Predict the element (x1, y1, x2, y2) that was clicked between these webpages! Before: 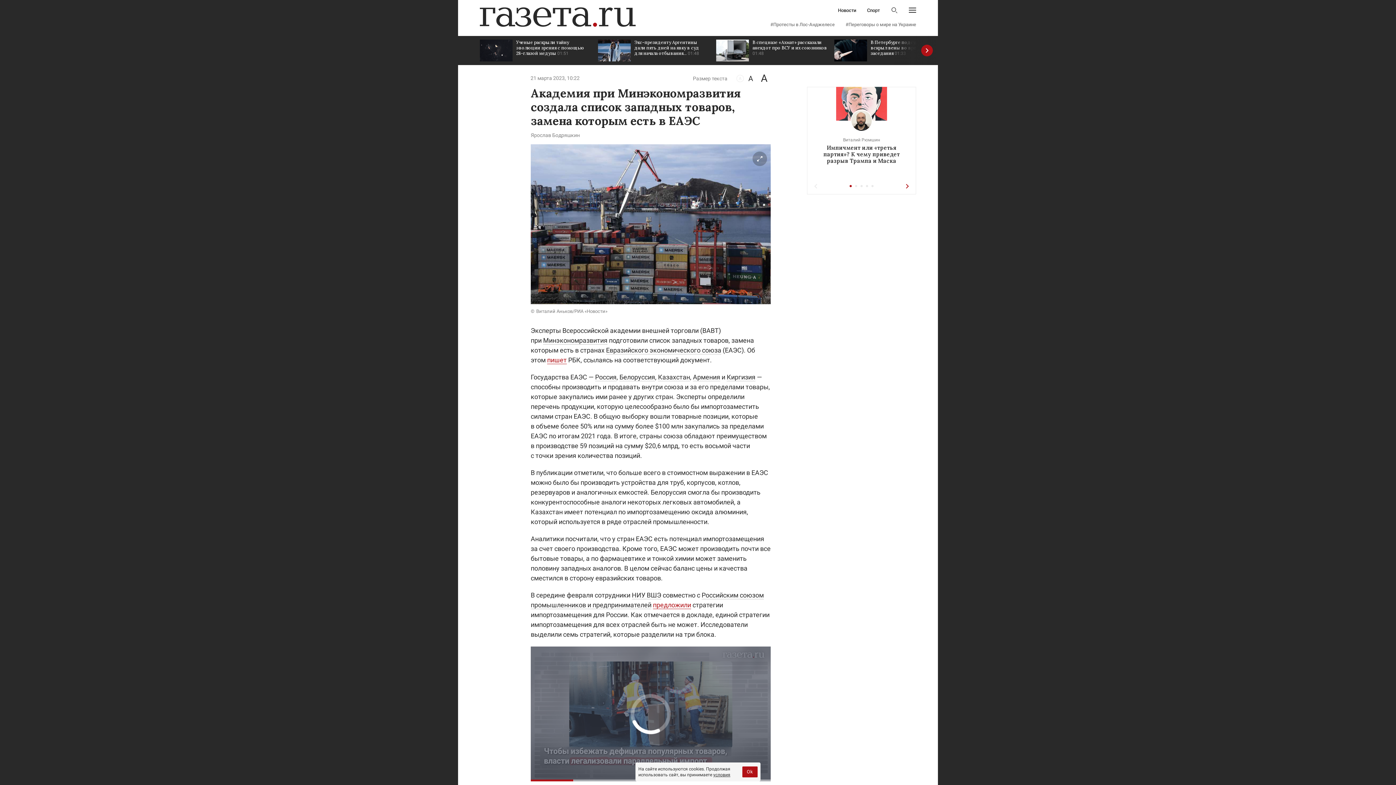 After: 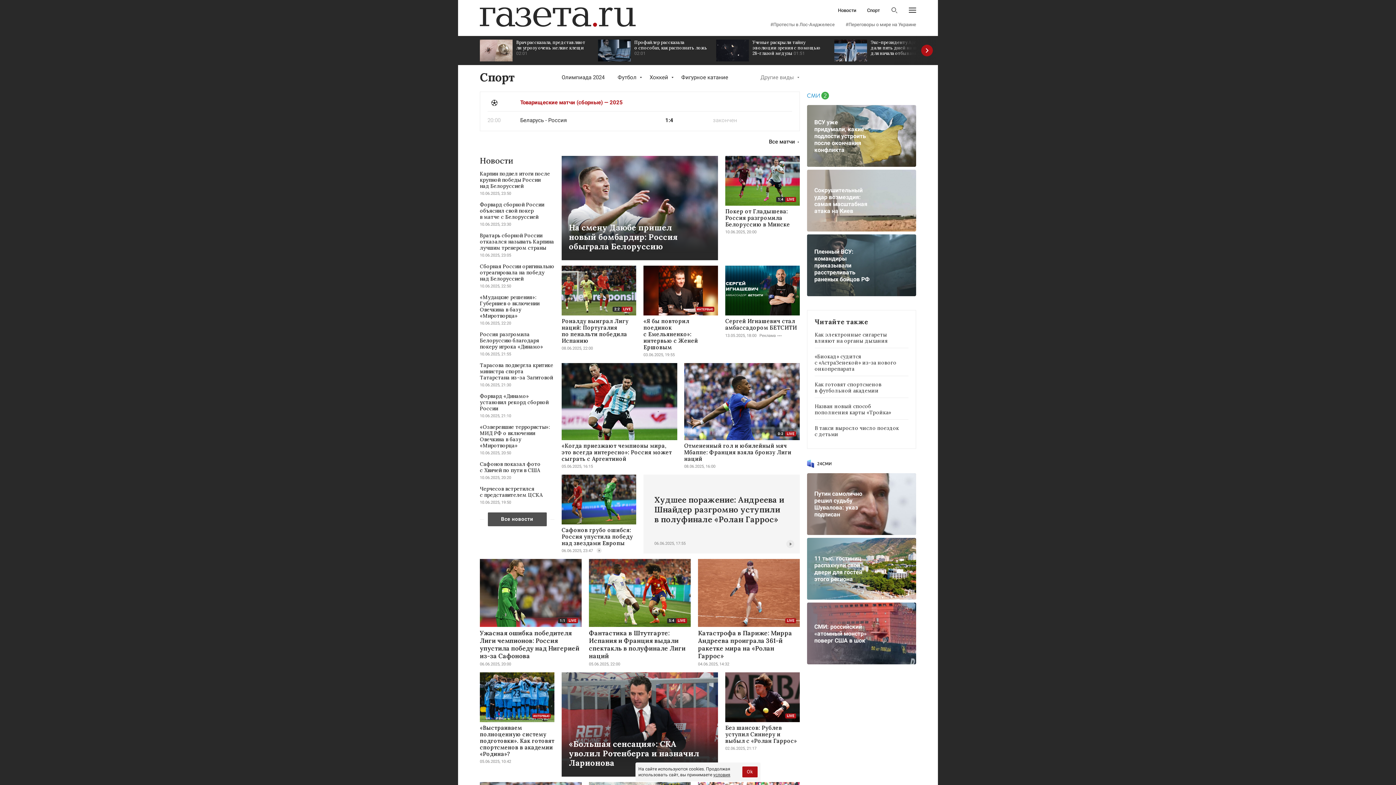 Action: label: Спорт bbox: (867, 8, 880, 12)